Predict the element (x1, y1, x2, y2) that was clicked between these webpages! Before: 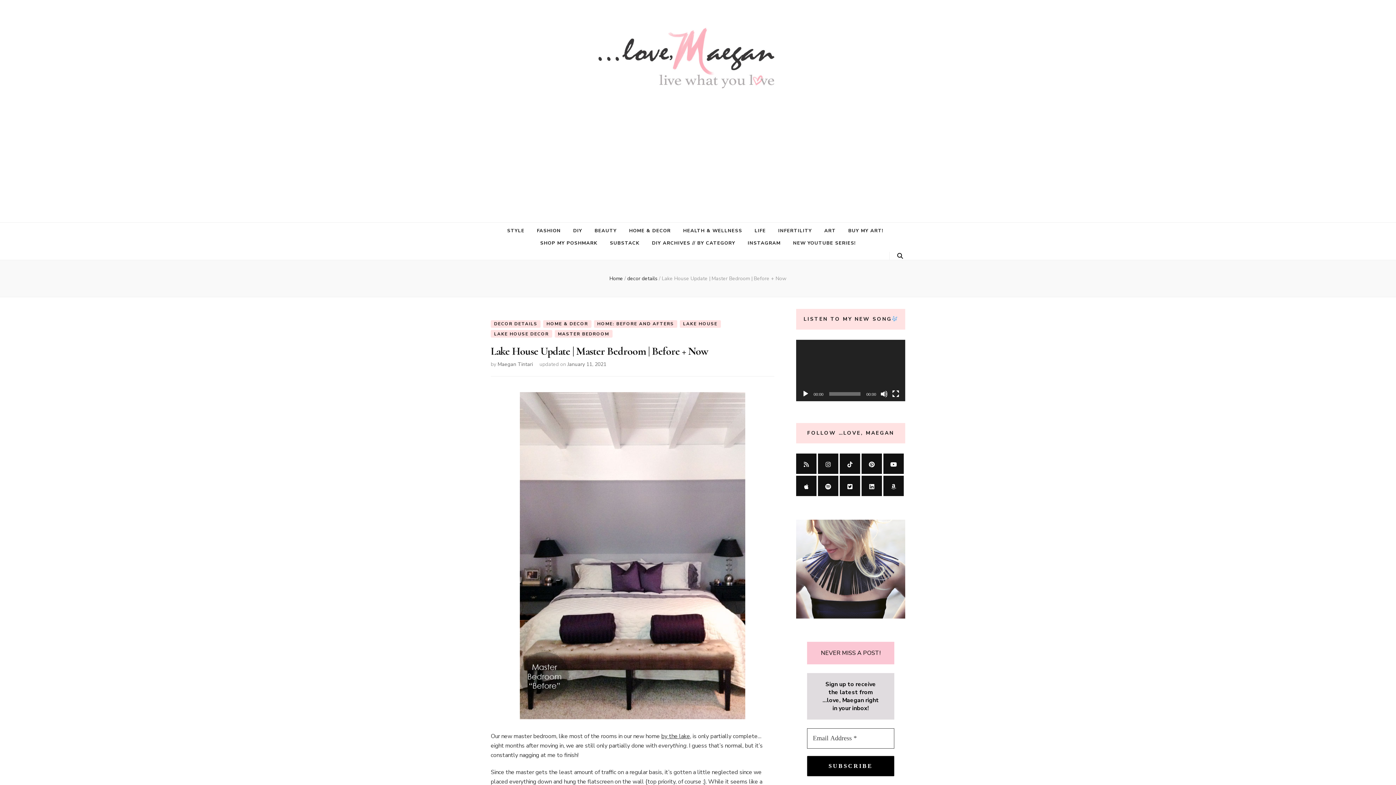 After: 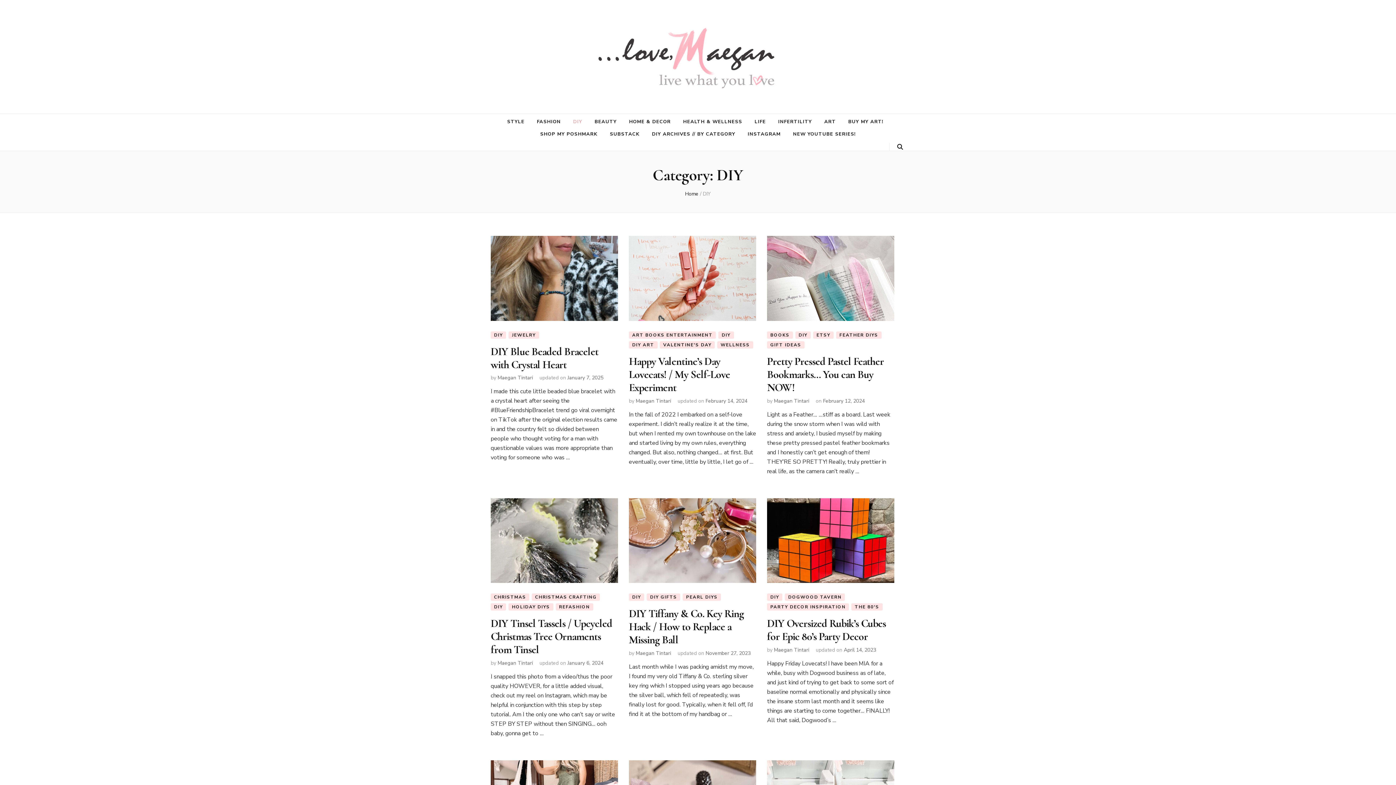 Action: label: DIY bbox: (573, 226, 582, 235)